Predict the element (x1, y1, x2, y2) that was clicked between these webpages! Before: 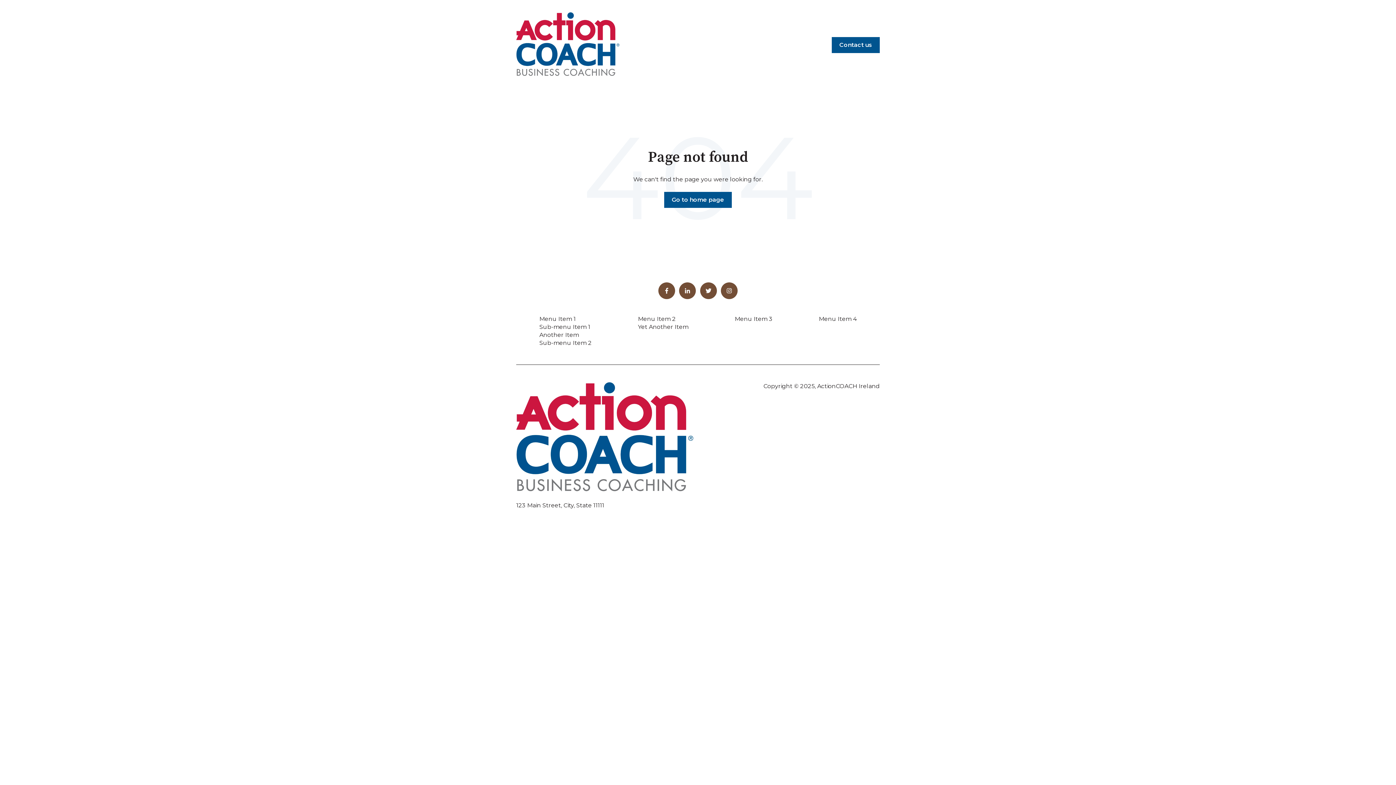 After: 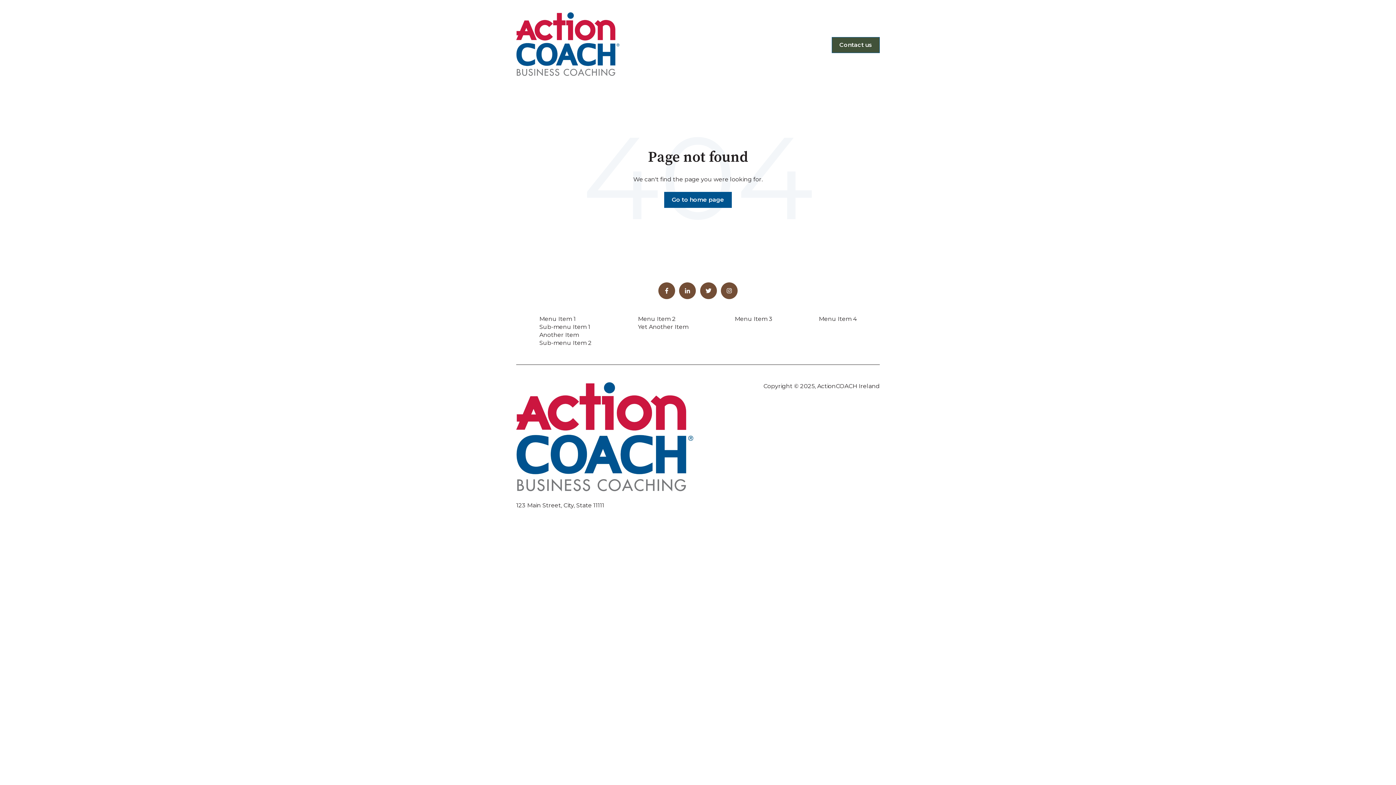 Action: label: Contact us bbox: (832, 37, 880, 53)